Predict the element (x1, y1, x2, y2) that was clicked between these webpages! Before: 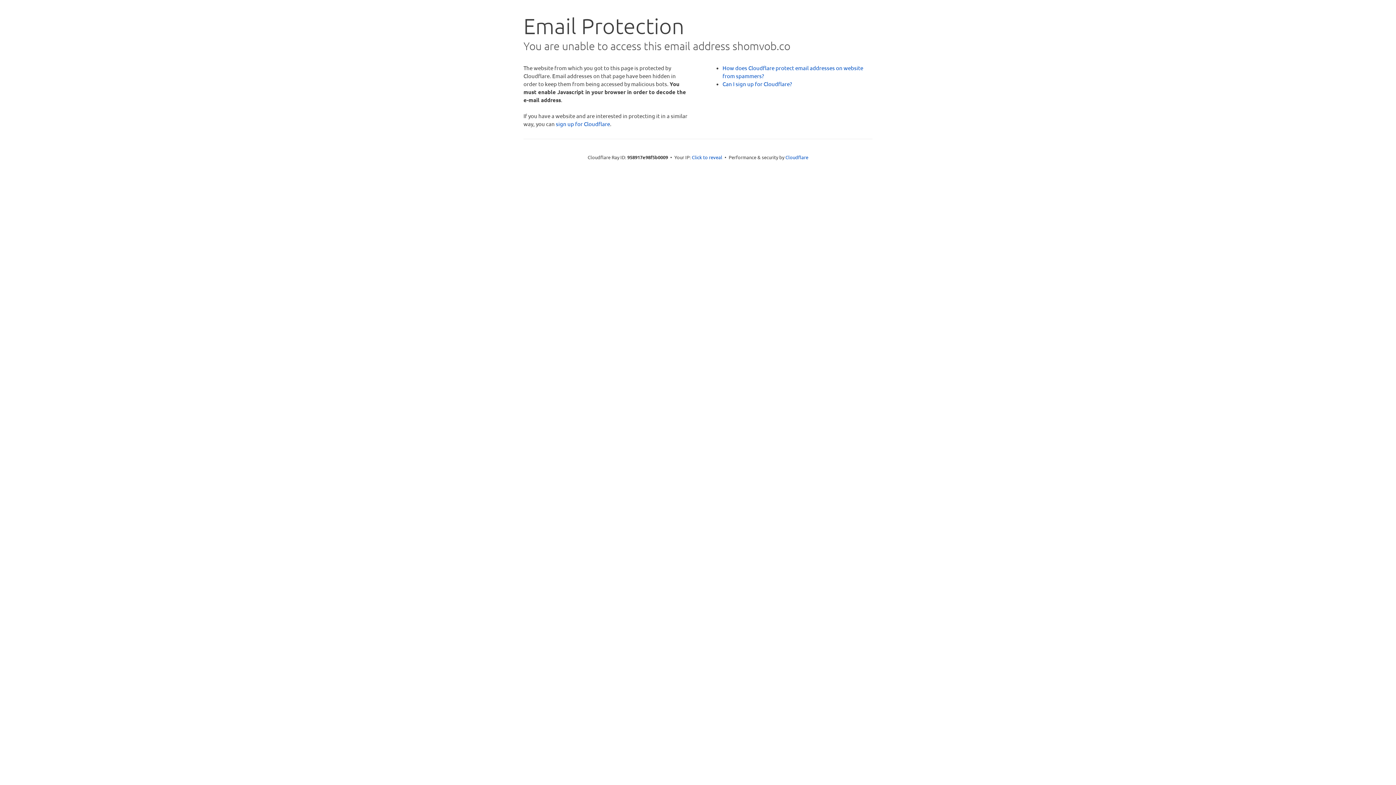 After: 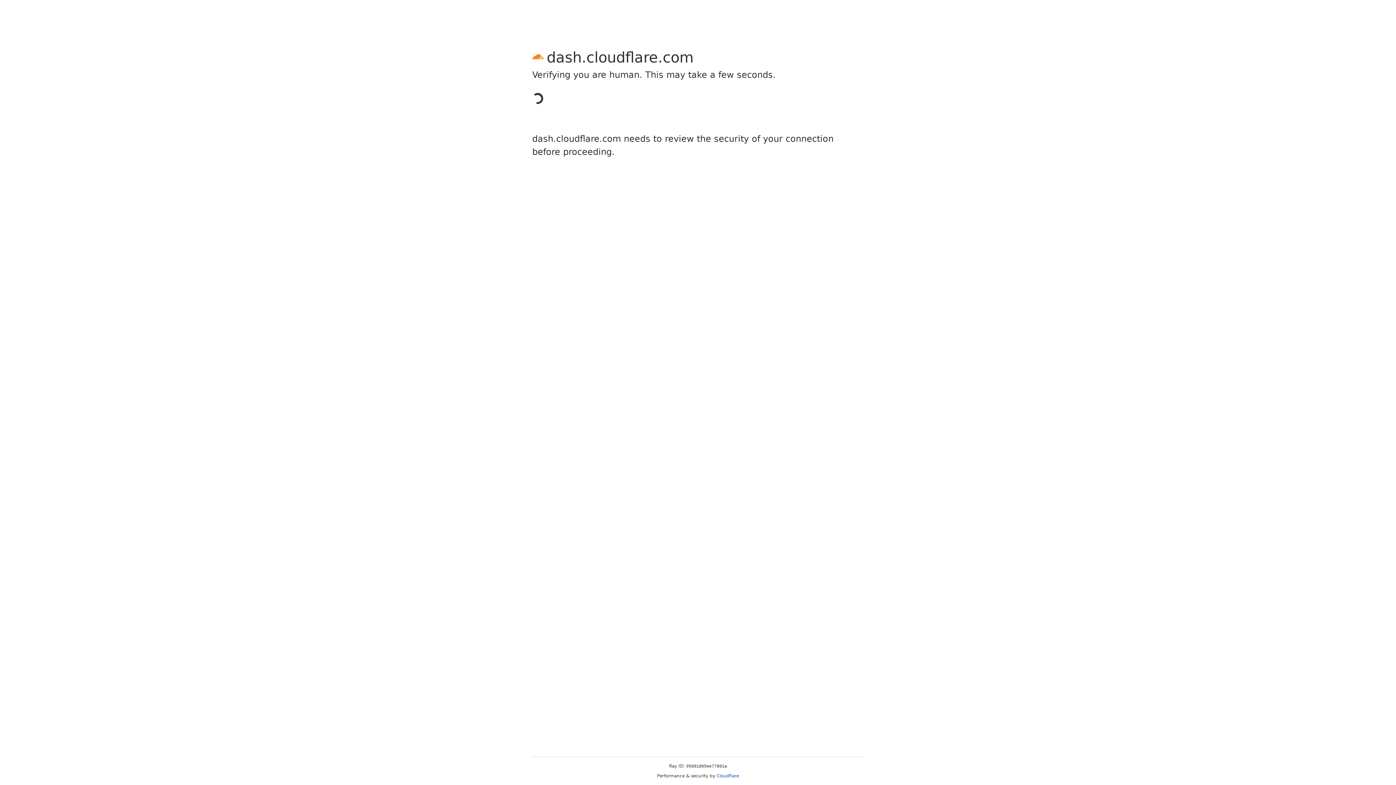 Action: bbox: (556, 120, 610, 127) label: sign up for Cloudflare